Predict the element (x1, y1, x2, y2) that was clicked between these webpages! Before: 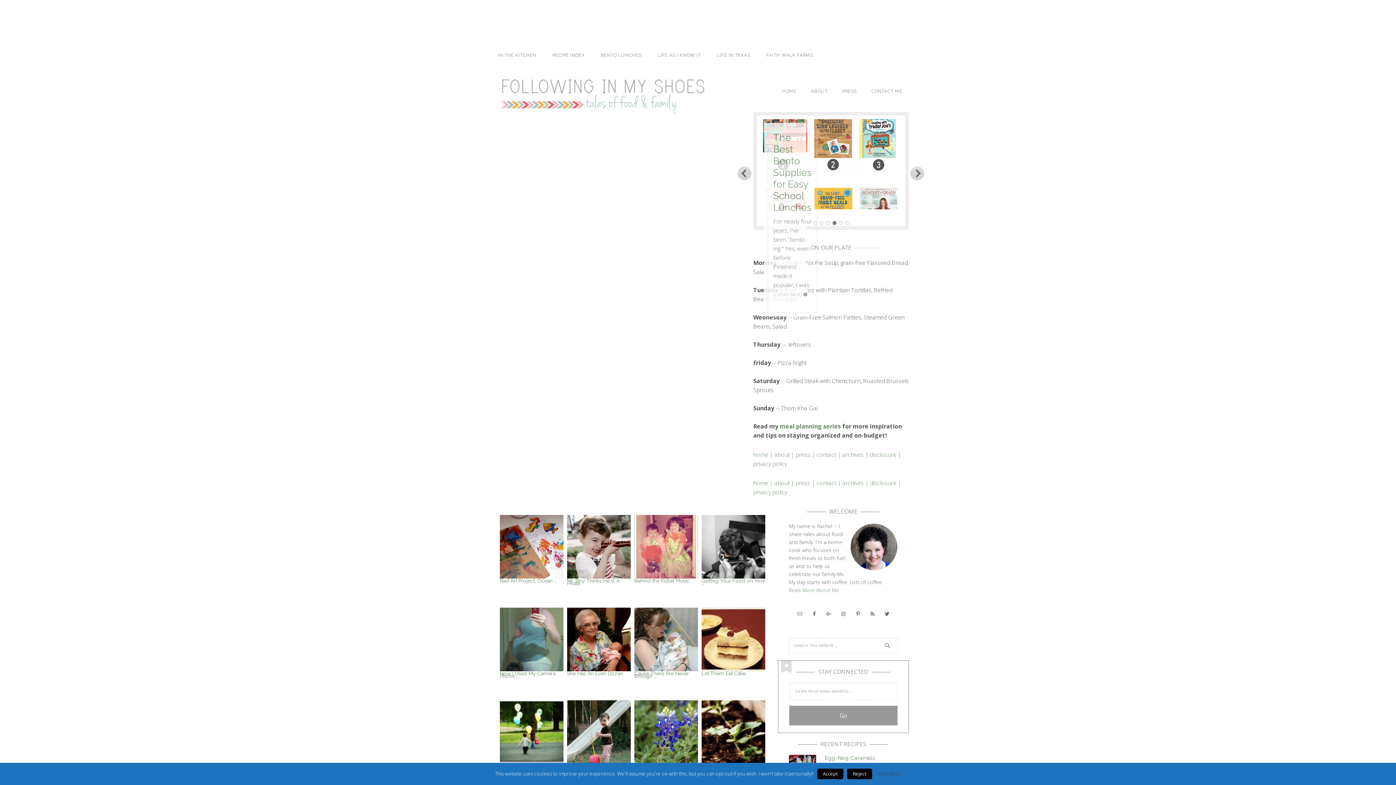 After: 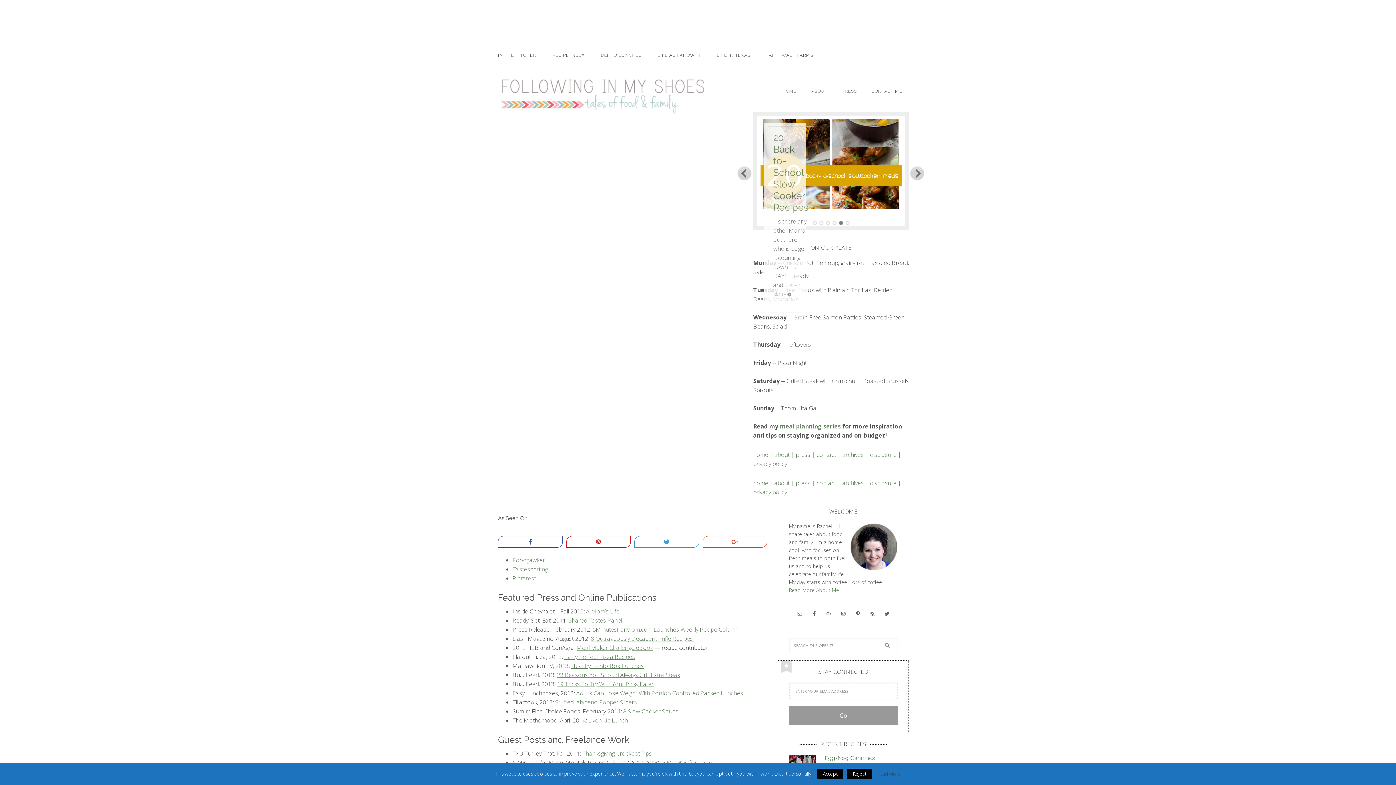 Action: label: press | bbox: (796, 463, 815, 471)